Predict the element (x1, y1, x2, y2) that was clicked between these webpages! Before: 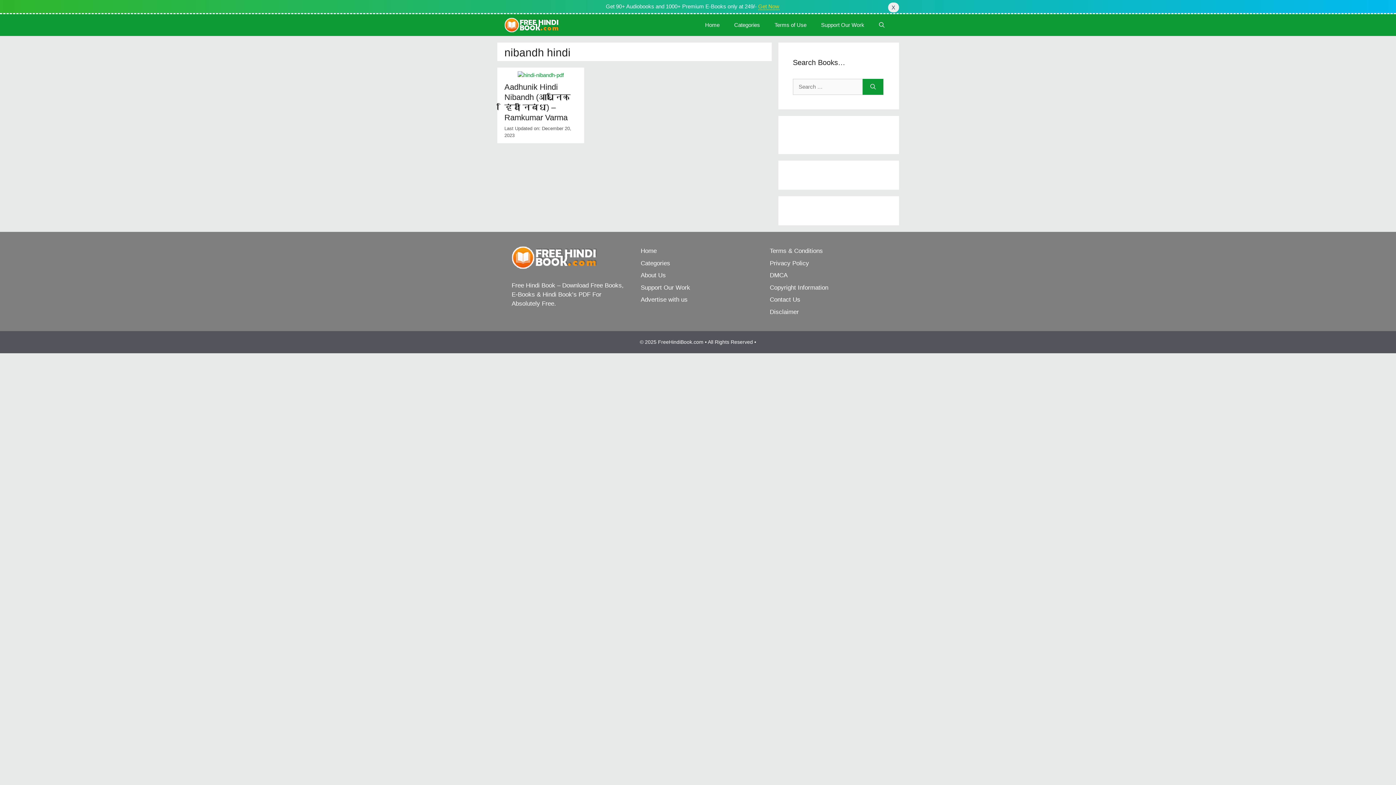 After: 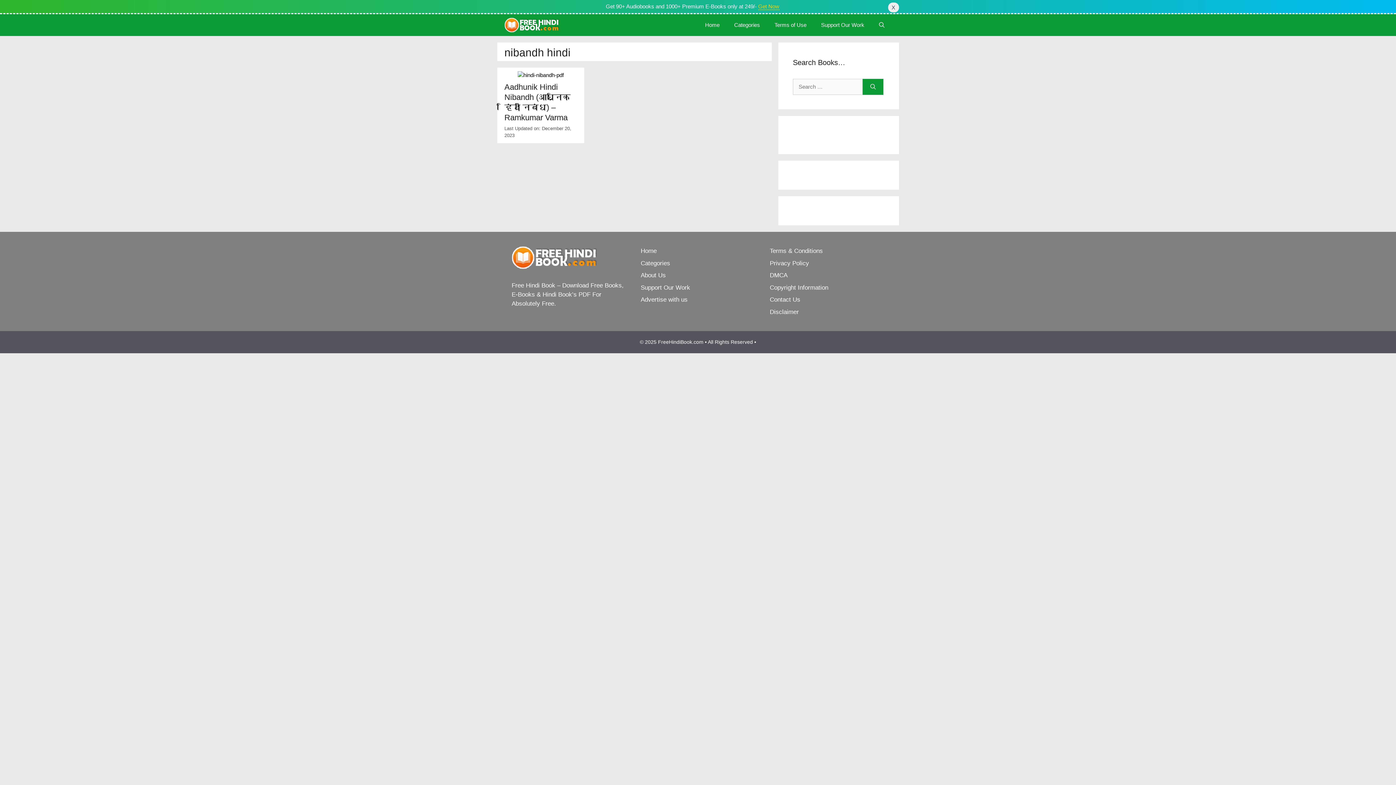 Action: bbox: (517, 72, 563, 78)